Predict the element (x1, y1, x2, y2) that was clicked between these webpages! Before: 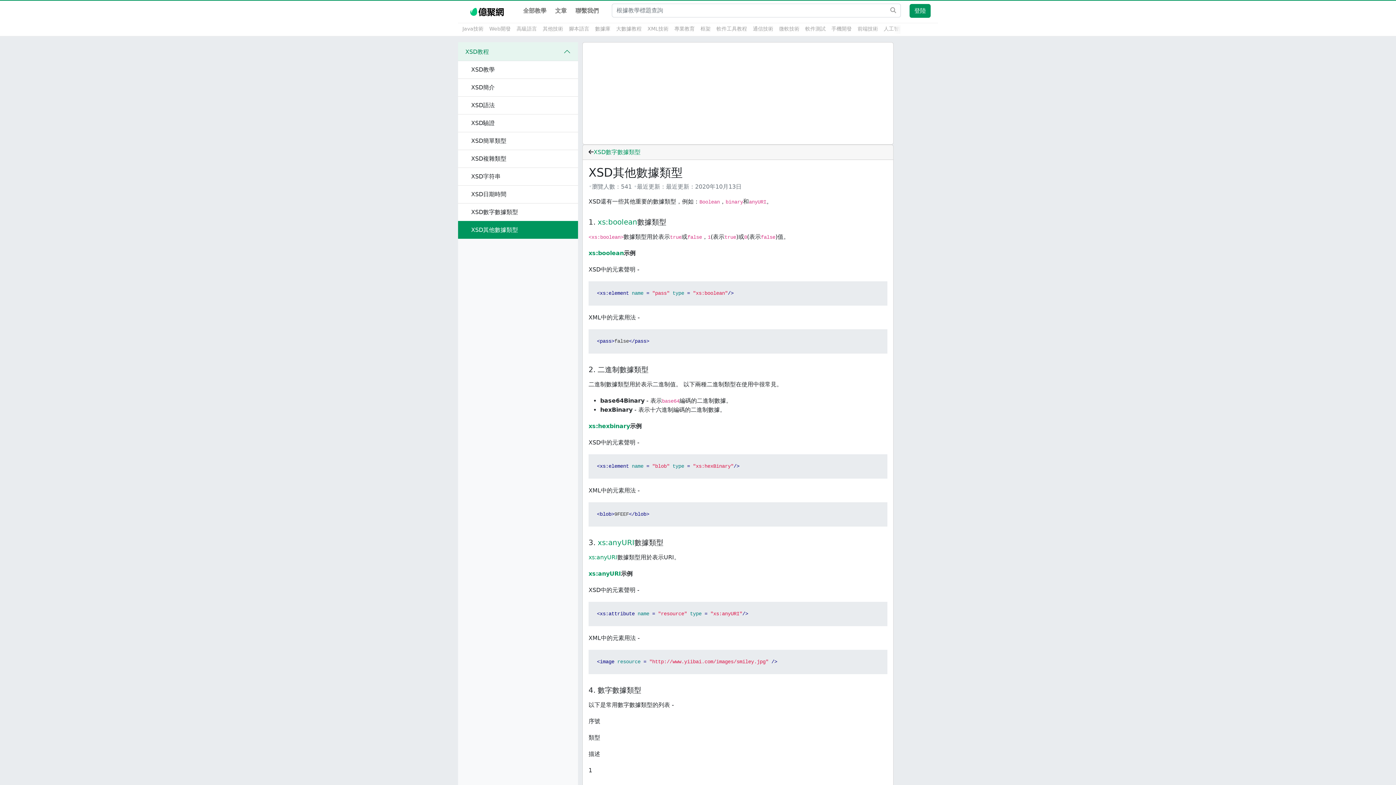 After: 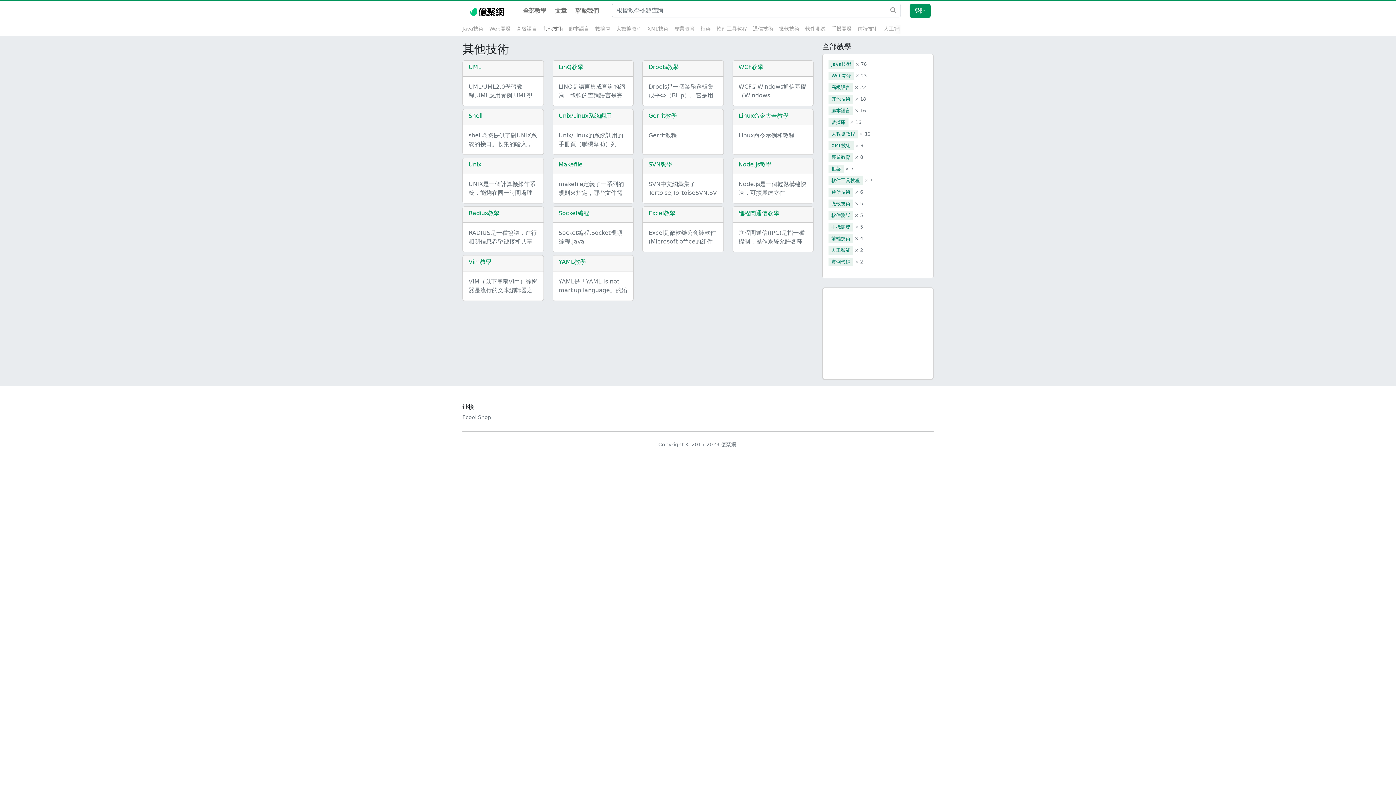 Action: label: 其他技術 bbox: (542, 25, 563, 31)